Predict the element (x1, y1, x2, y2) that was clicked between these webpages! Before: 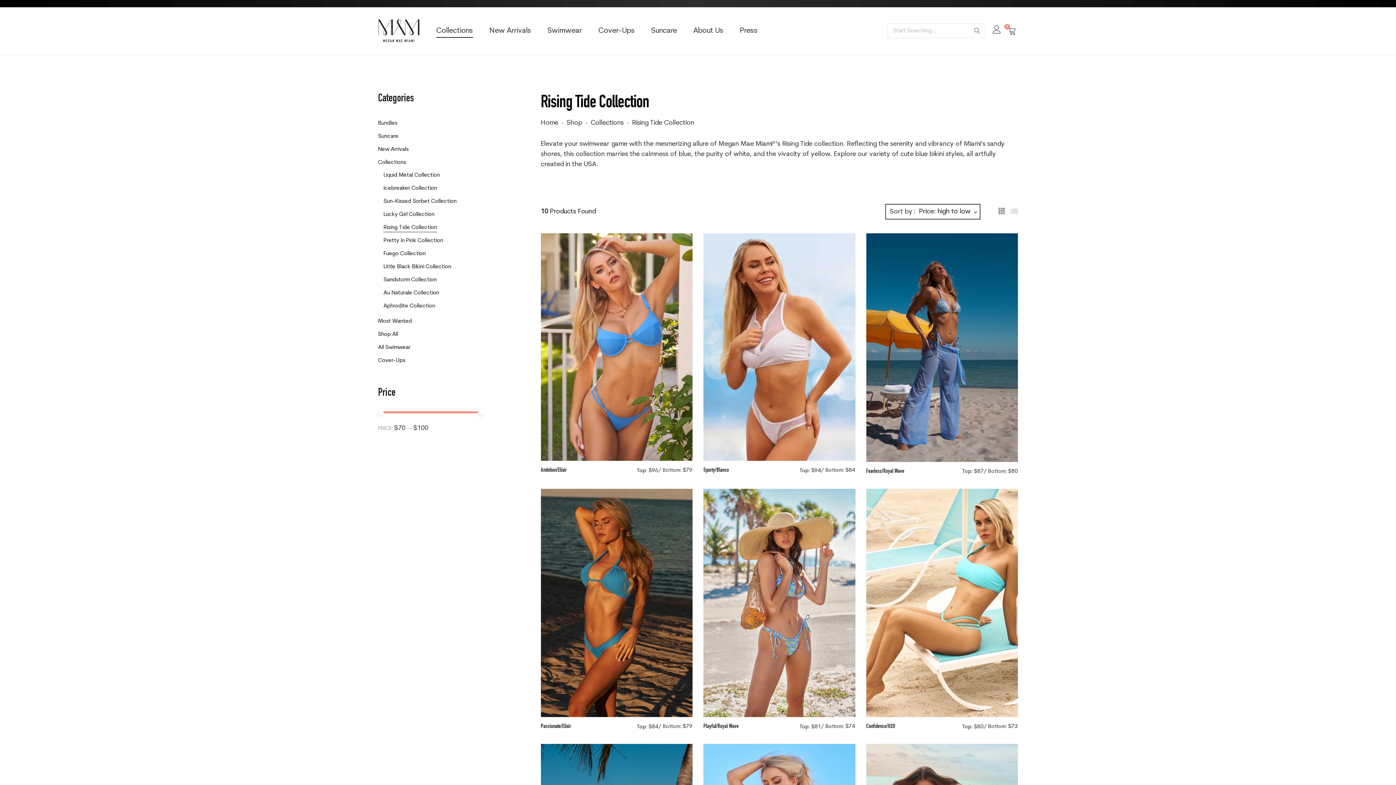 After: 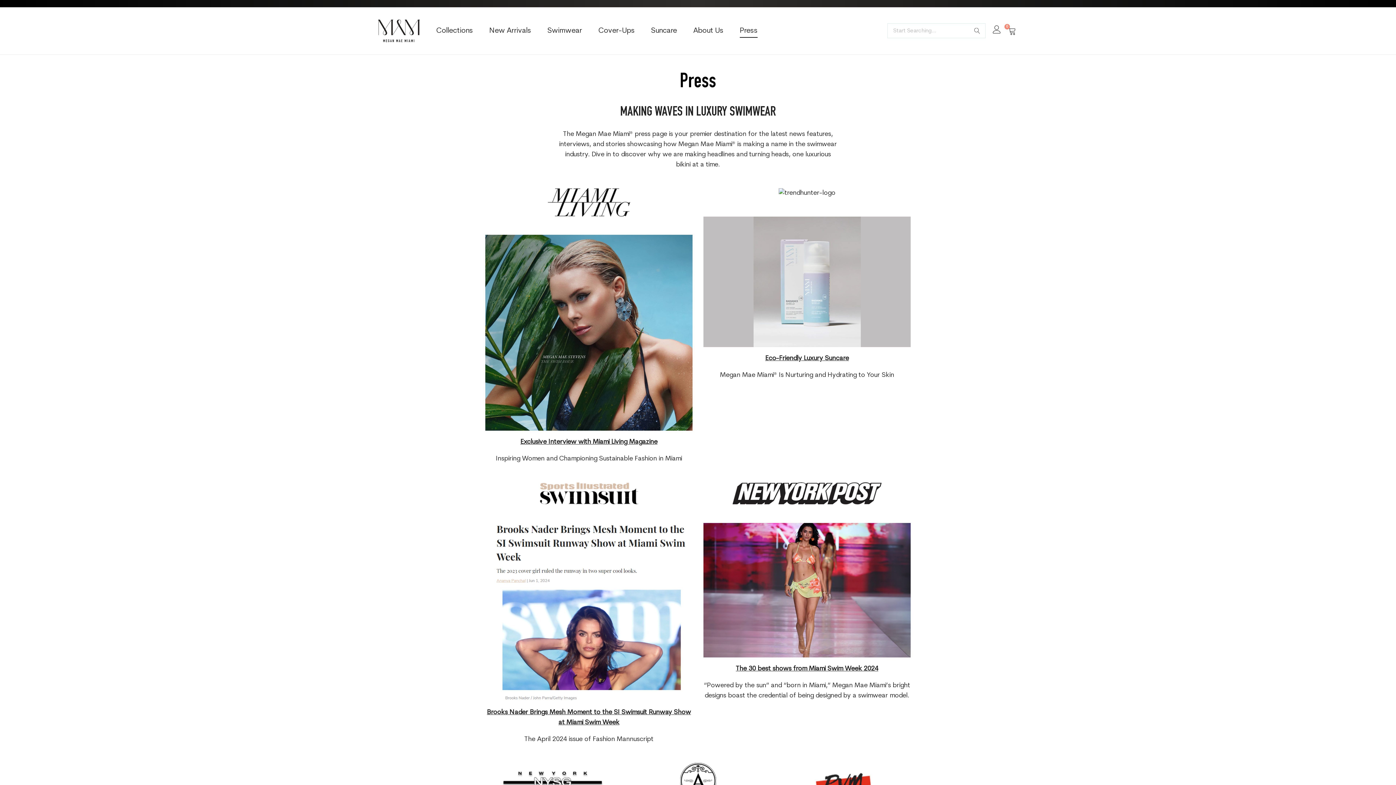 Action: bbox: (739, 22, 757, 39) label: Press